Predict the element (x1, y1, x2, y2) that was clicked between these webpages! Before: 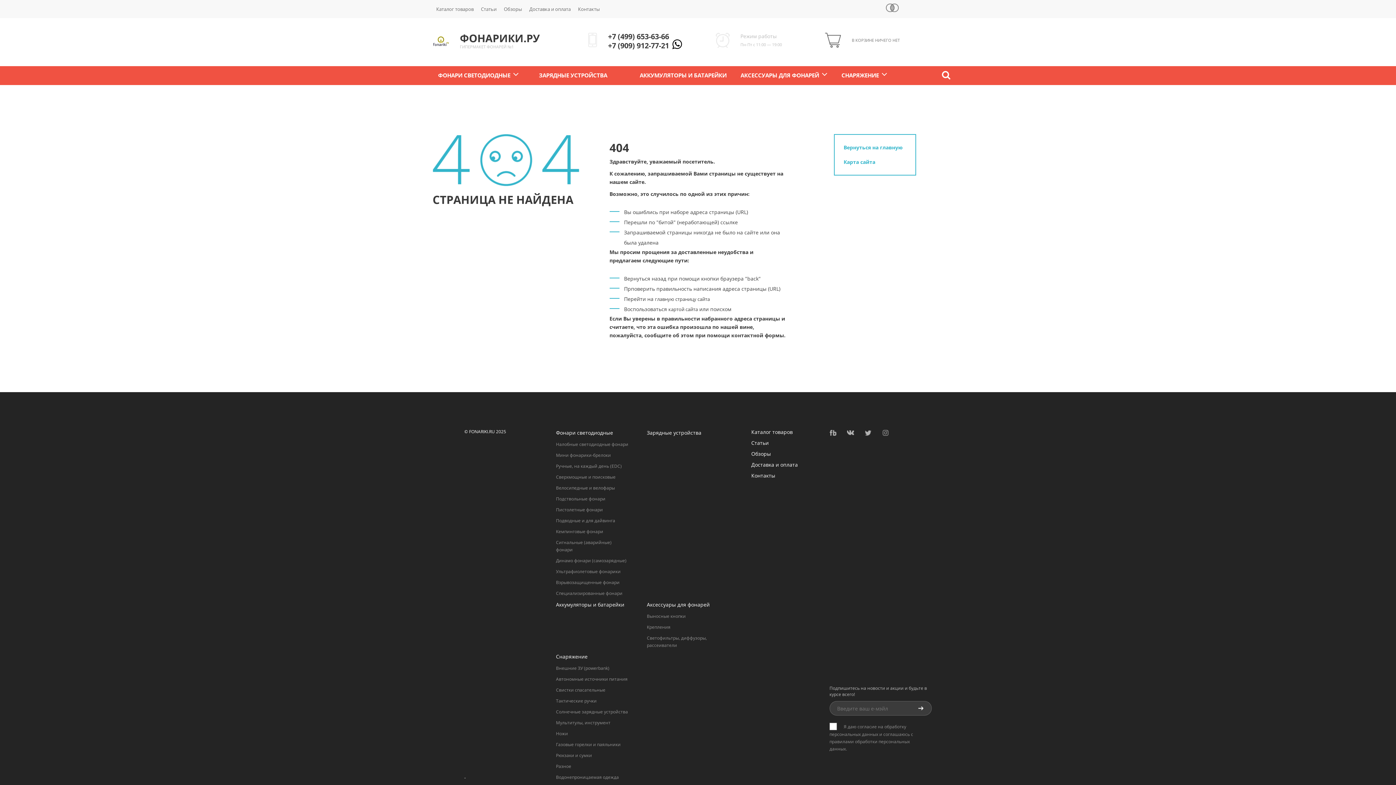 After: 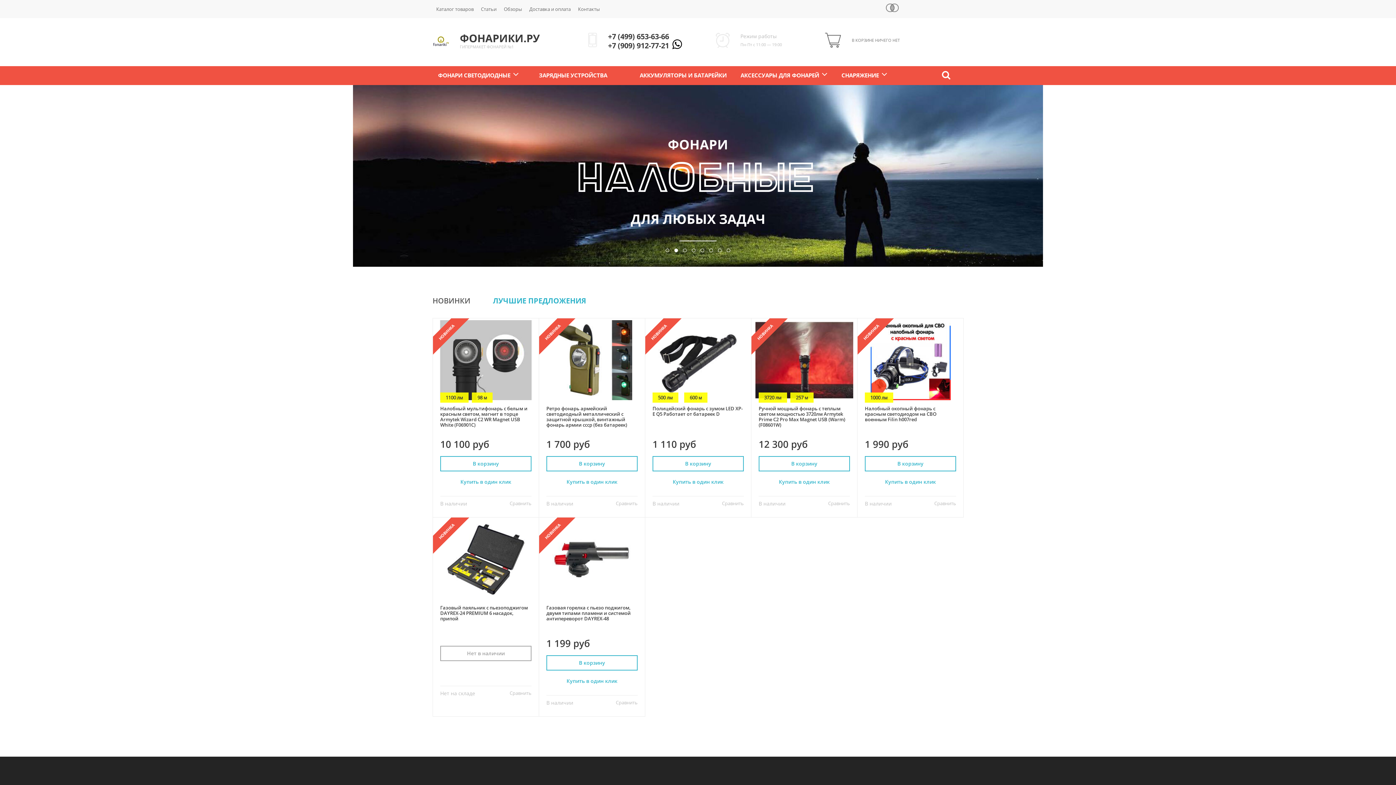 Action: label: Вернуться на главную bbox: (843, 144, 906, 151)